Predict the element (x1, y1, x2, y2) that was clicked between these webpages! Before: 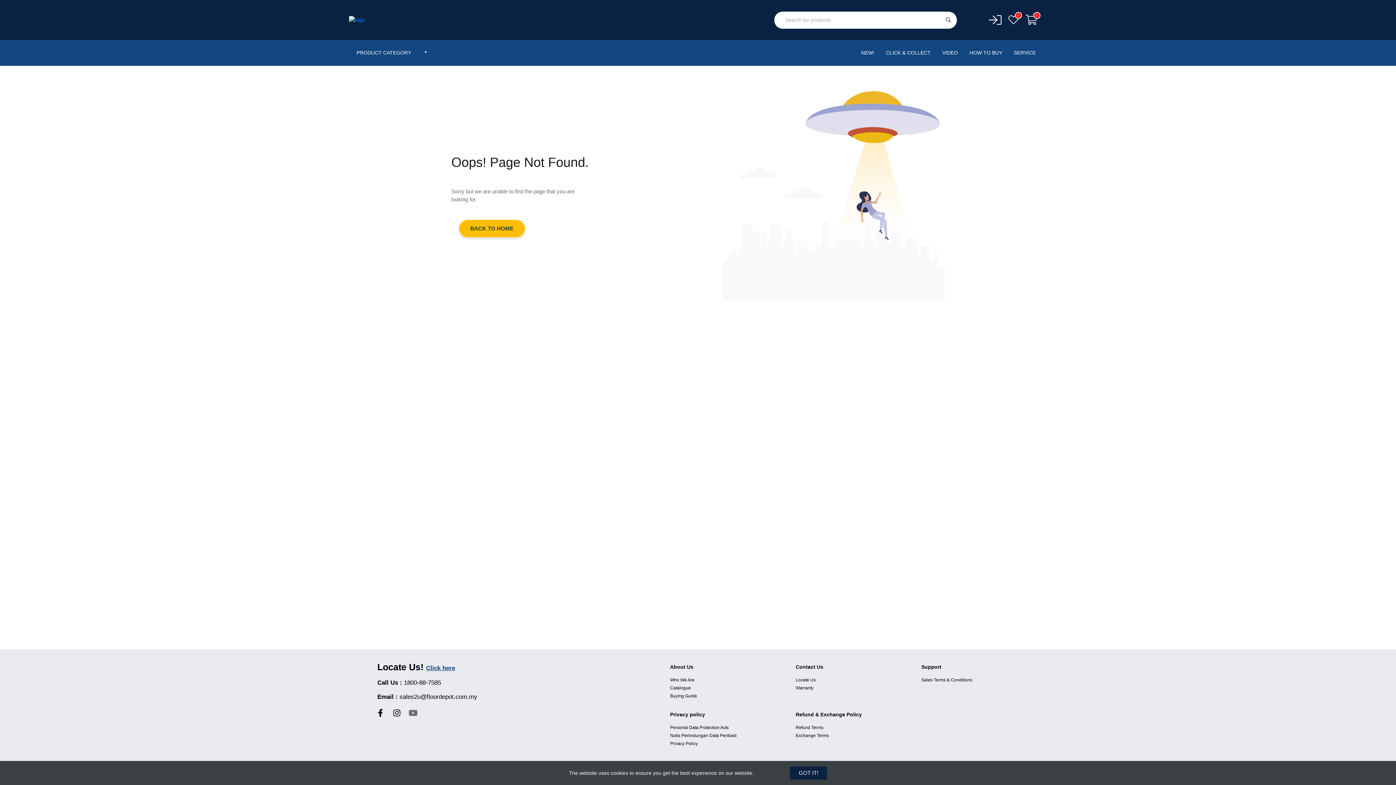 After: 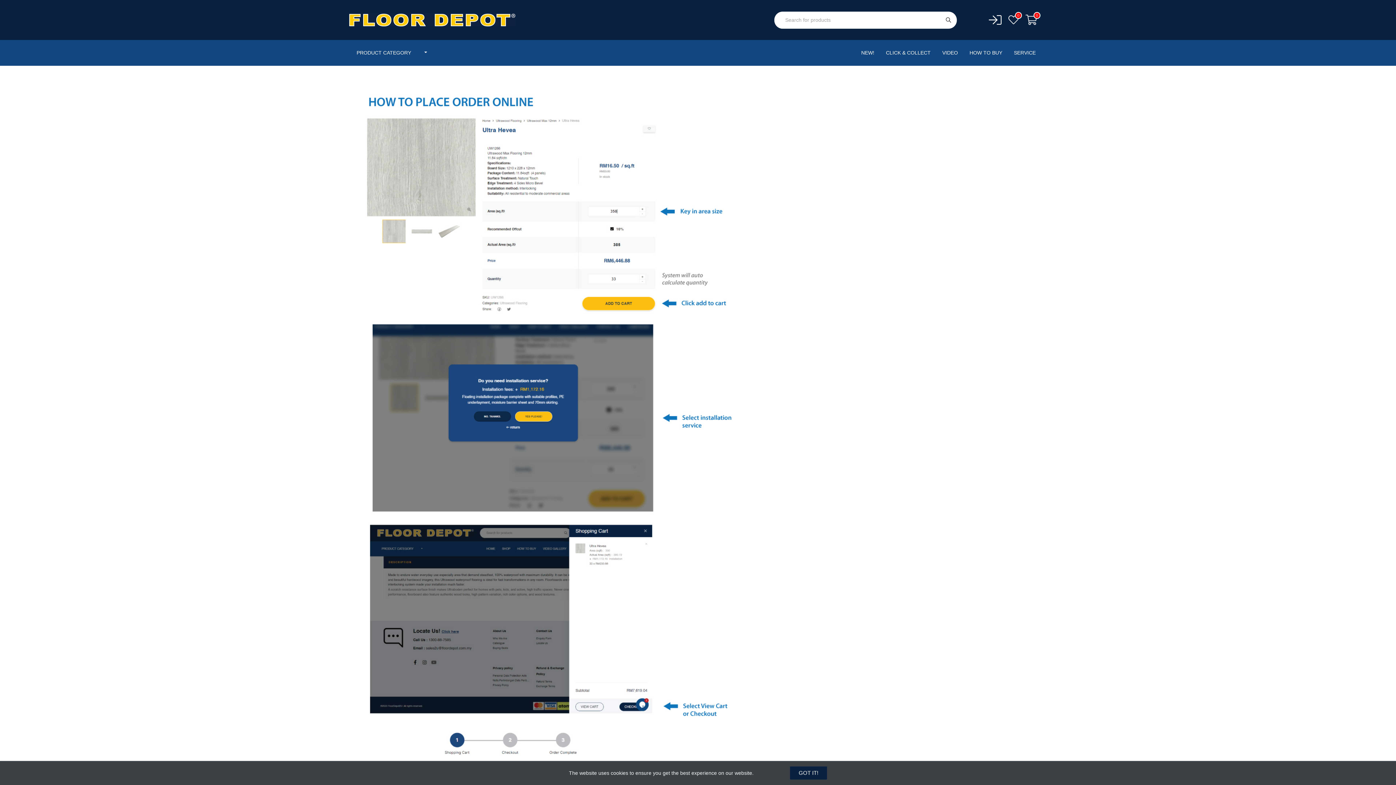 Action: label: HOW TO BUY bbox: (964, 49, 1008, 56)